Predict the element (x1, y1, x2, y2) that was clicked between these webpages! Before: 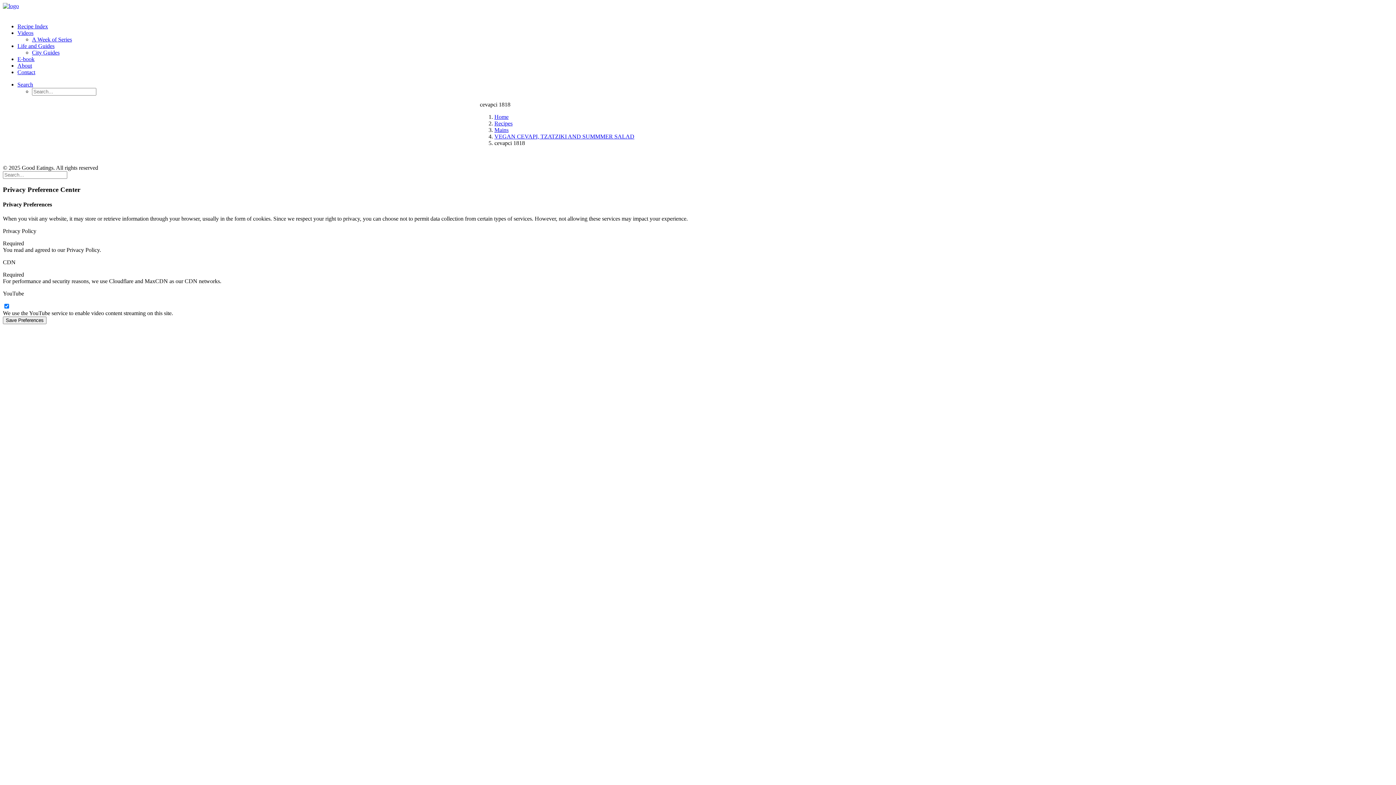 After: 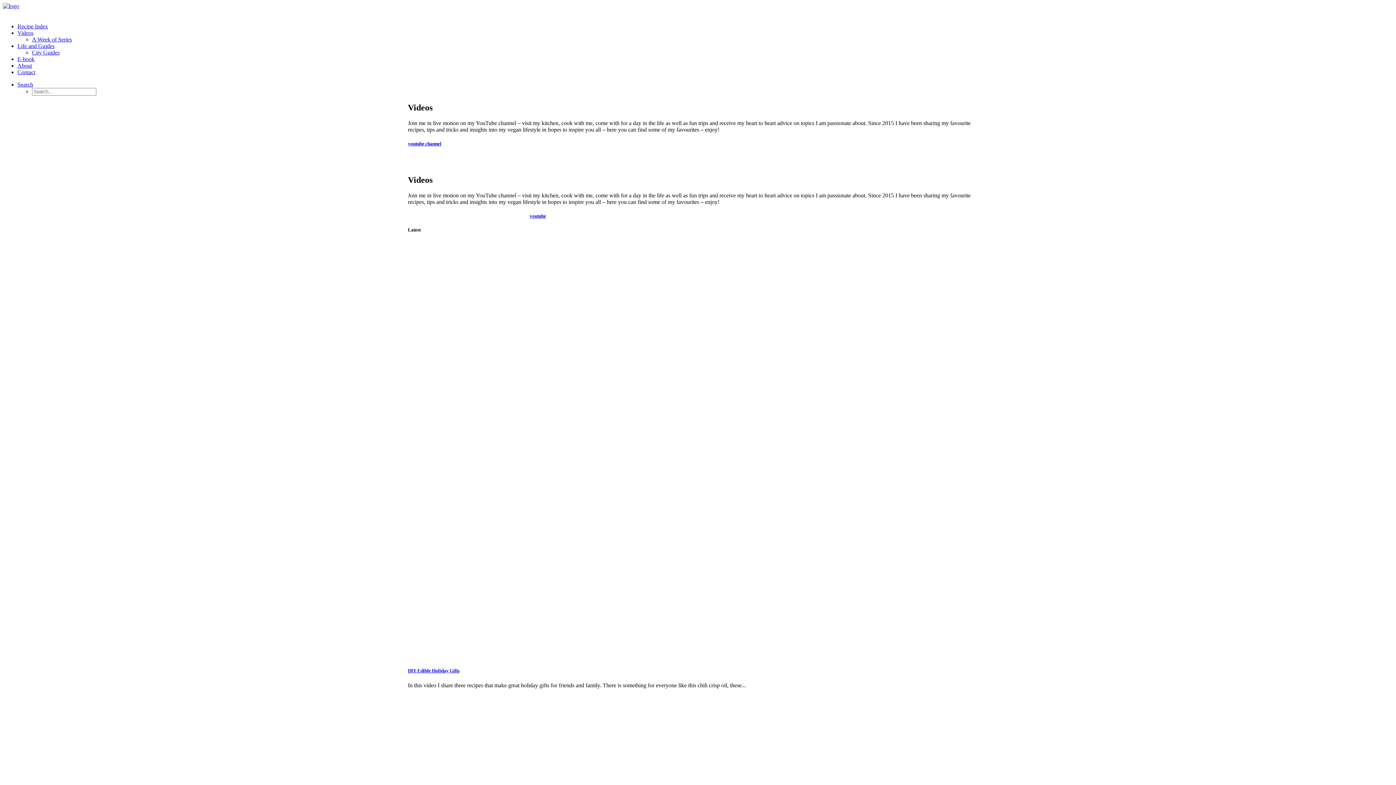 Action: label: Videos bbox: (17, 29, 33, 36)